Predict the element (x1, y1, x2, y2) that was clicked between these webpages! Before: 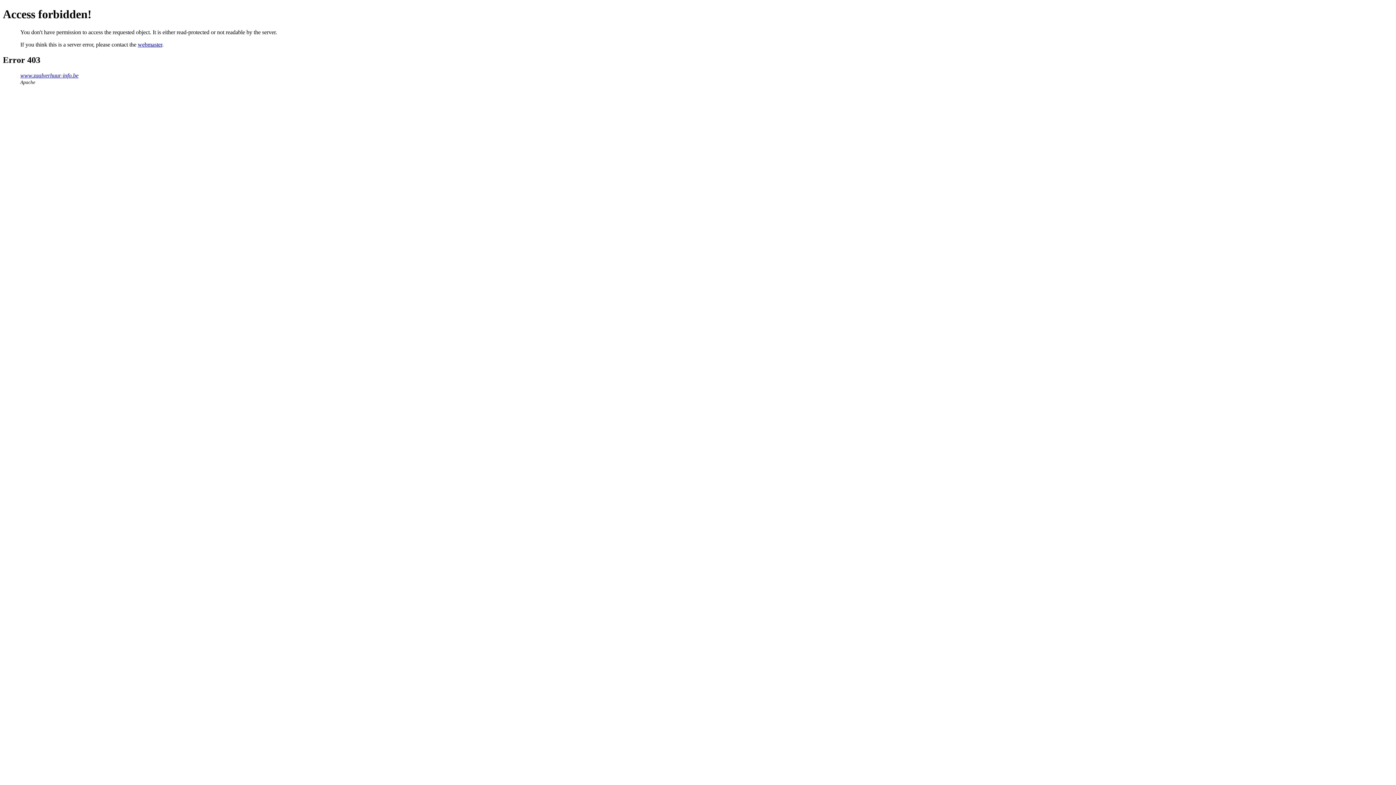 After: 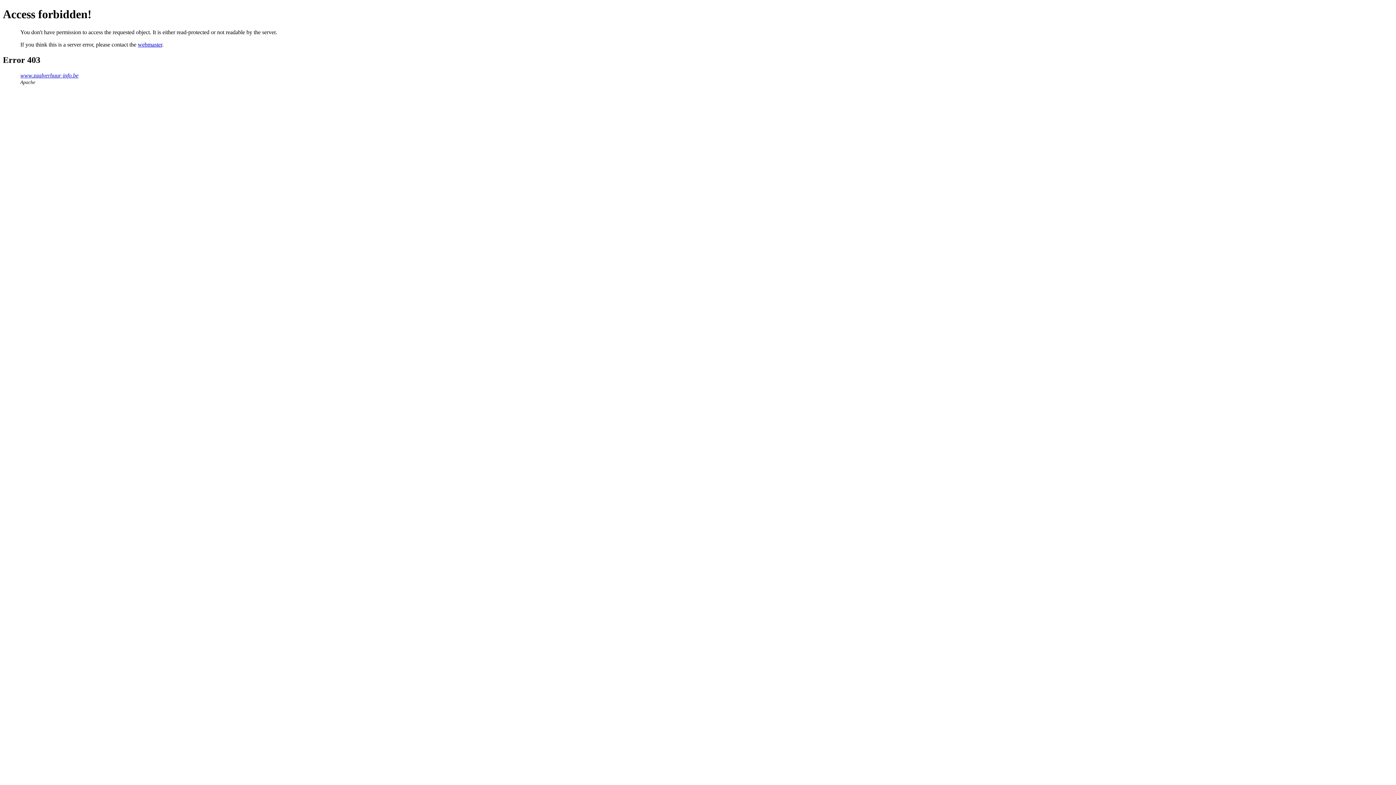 Action: label: webmaster bbox: (137, 41, 162, 47)